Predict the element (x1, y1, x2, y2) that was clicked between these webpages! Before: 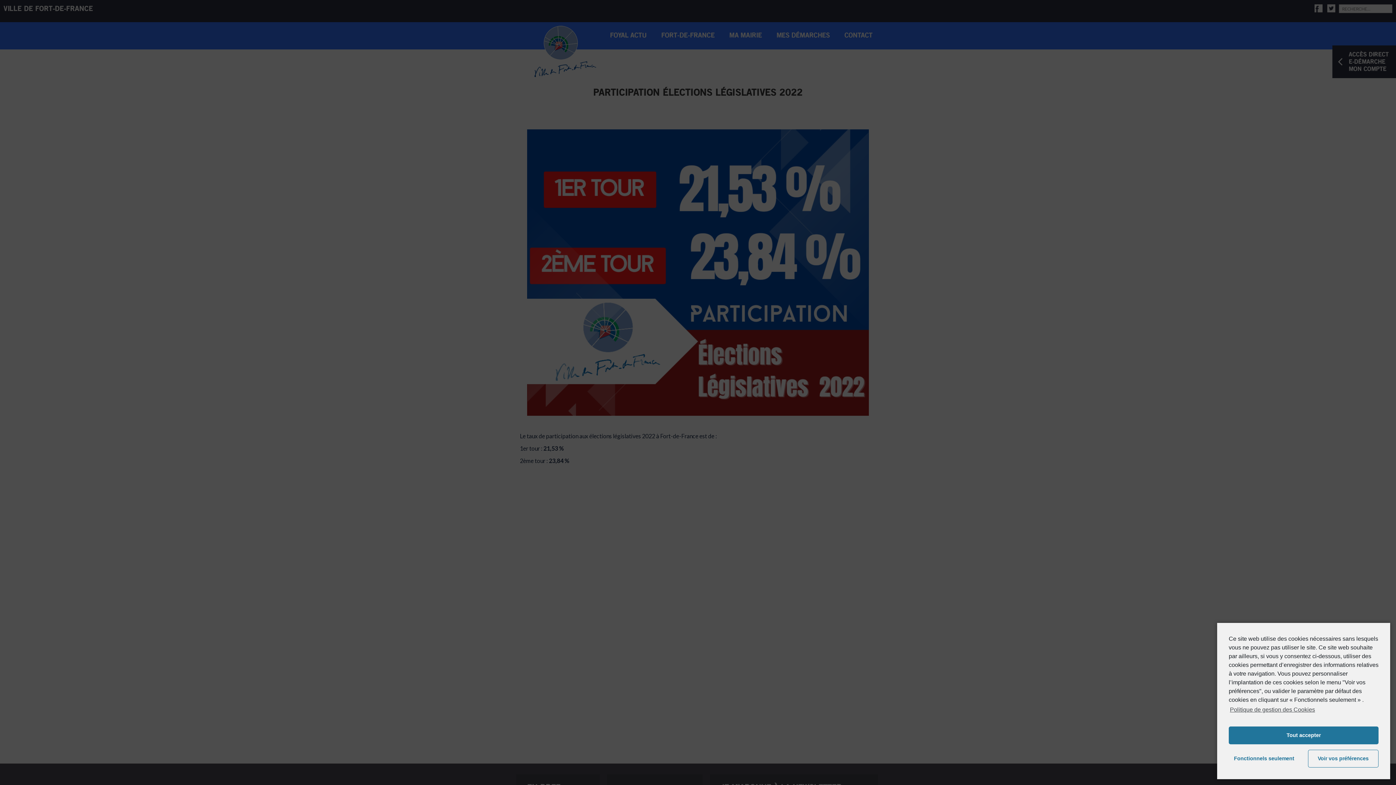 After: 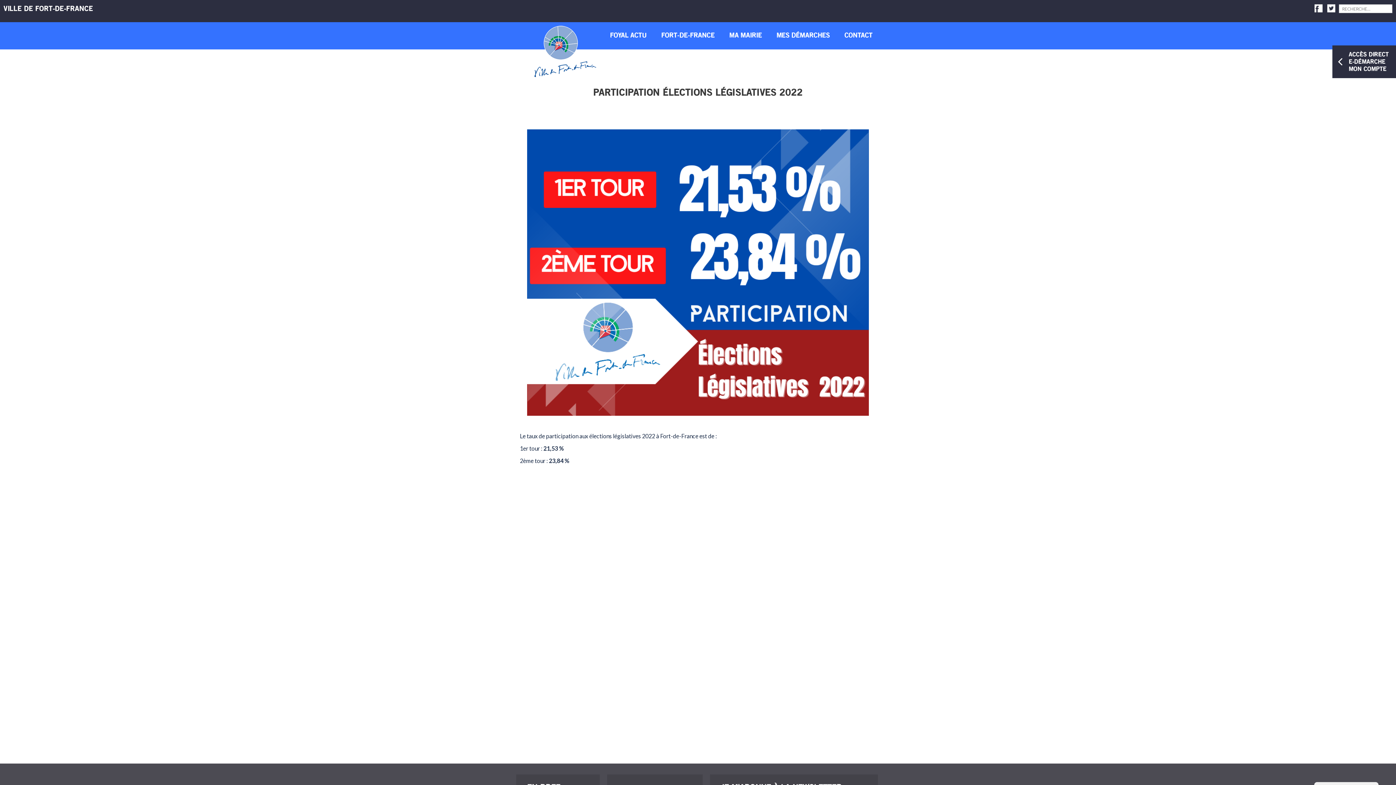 Action: label: Tout accepter bbox: (1229, 726, 1378, 744)